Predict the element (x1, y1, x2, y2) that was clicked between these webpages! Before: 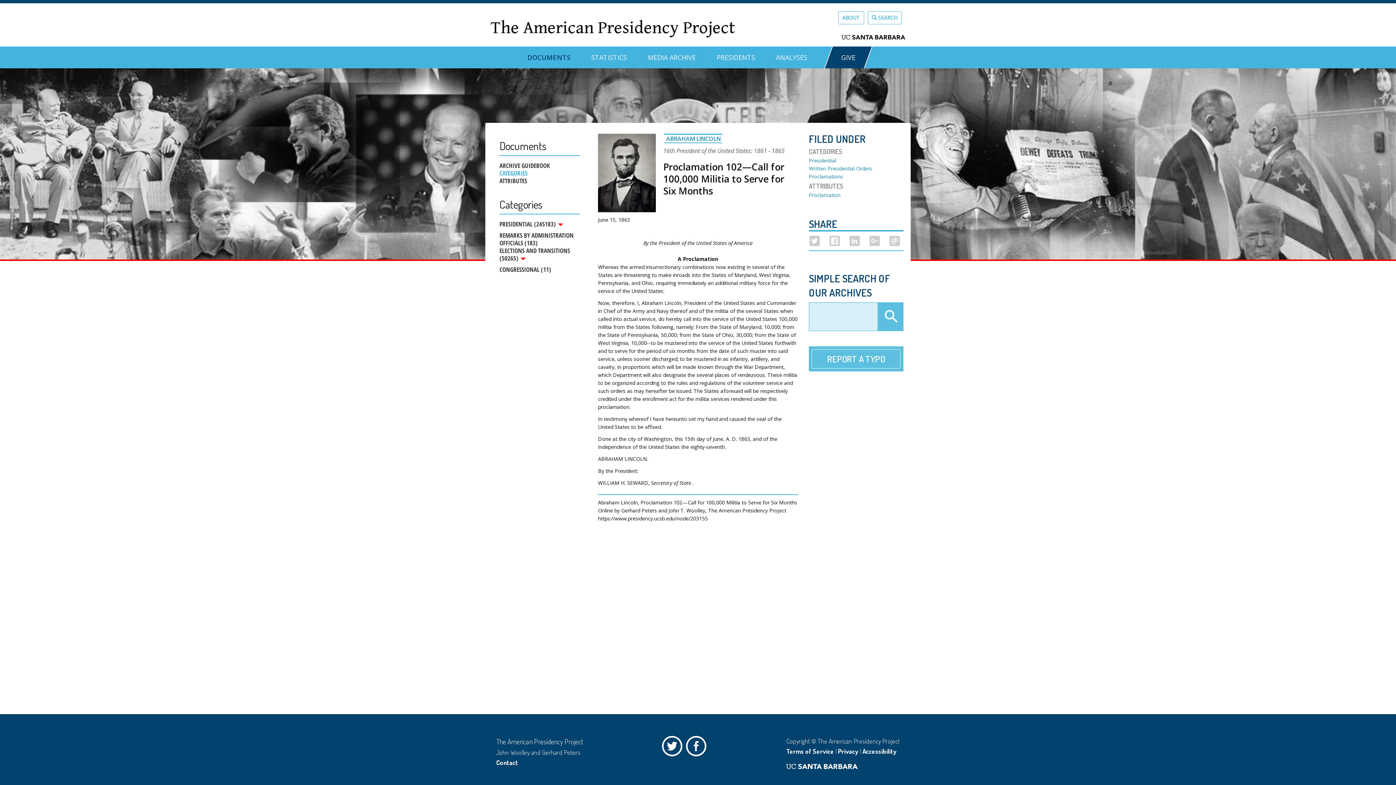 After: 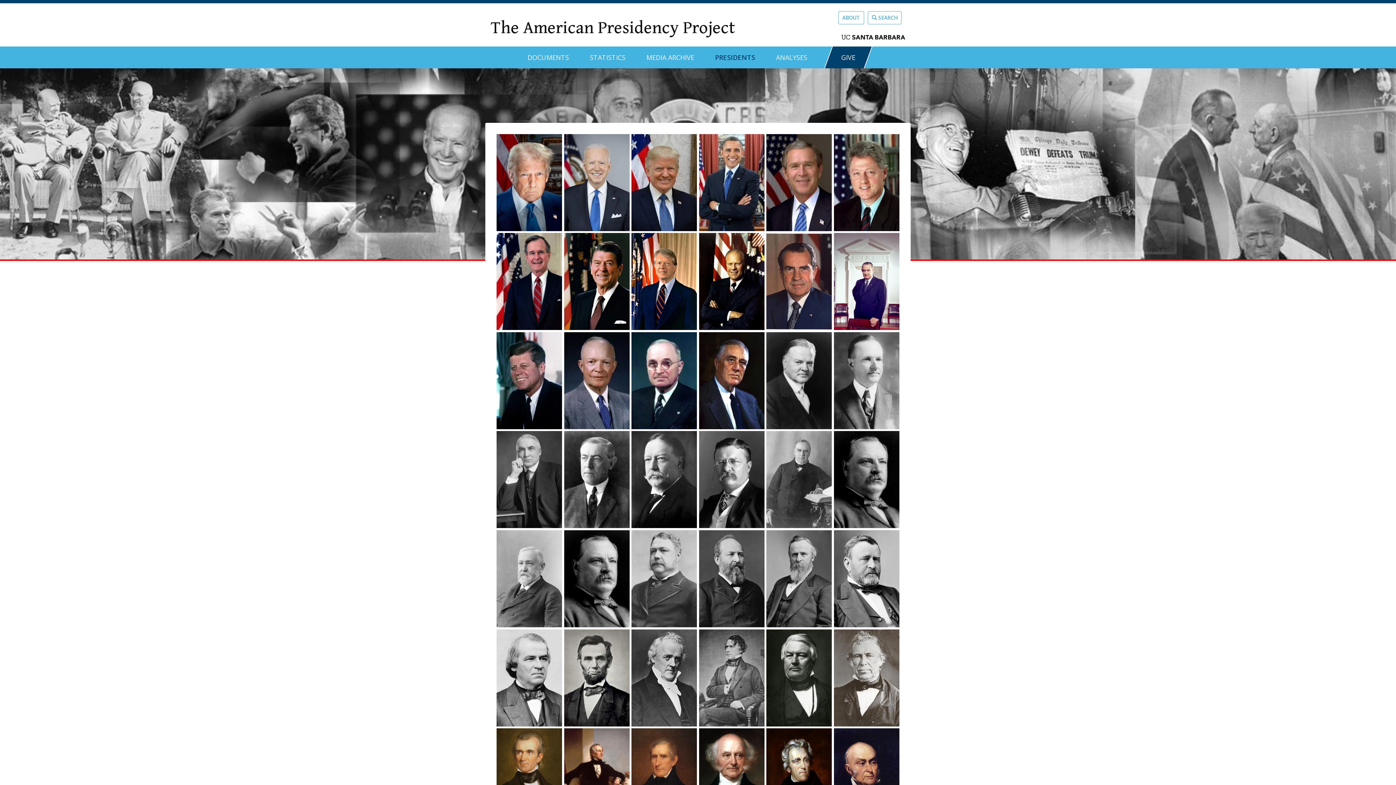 Action: bbox: (716, 46, 755, 62) label: PRESIDENTS